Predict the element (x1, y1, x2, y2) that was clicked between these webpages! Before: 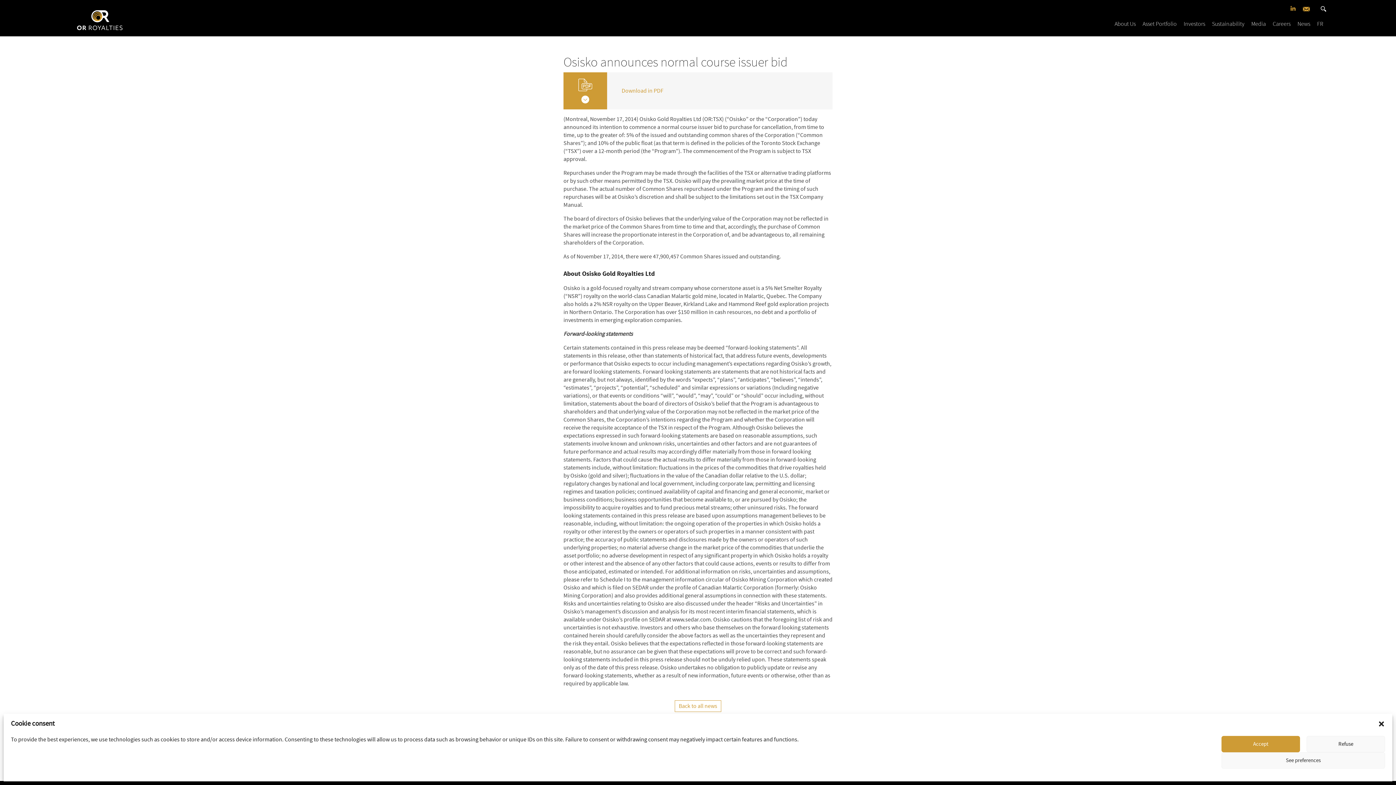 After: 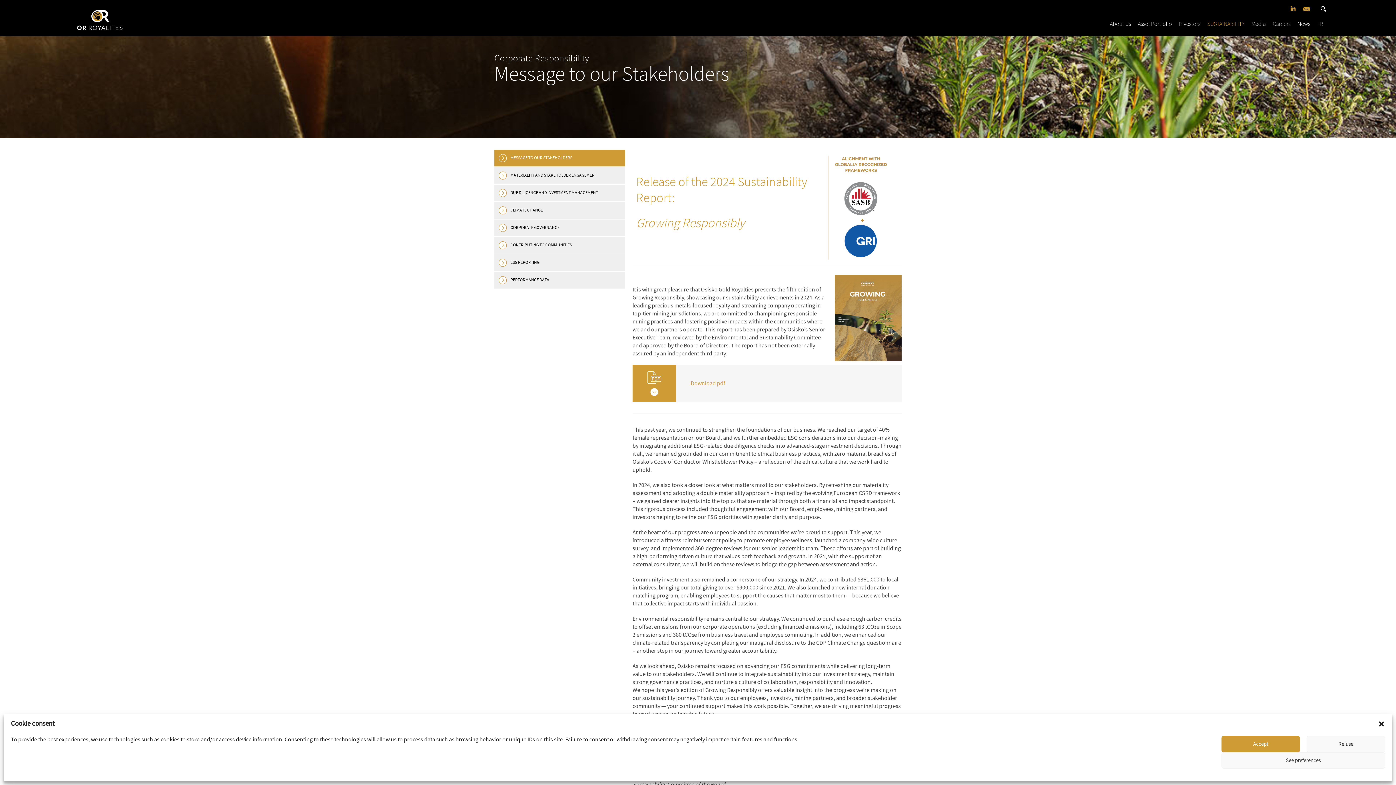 Action: label: Sustainability bbox: (1212, 20, 1244, 27)